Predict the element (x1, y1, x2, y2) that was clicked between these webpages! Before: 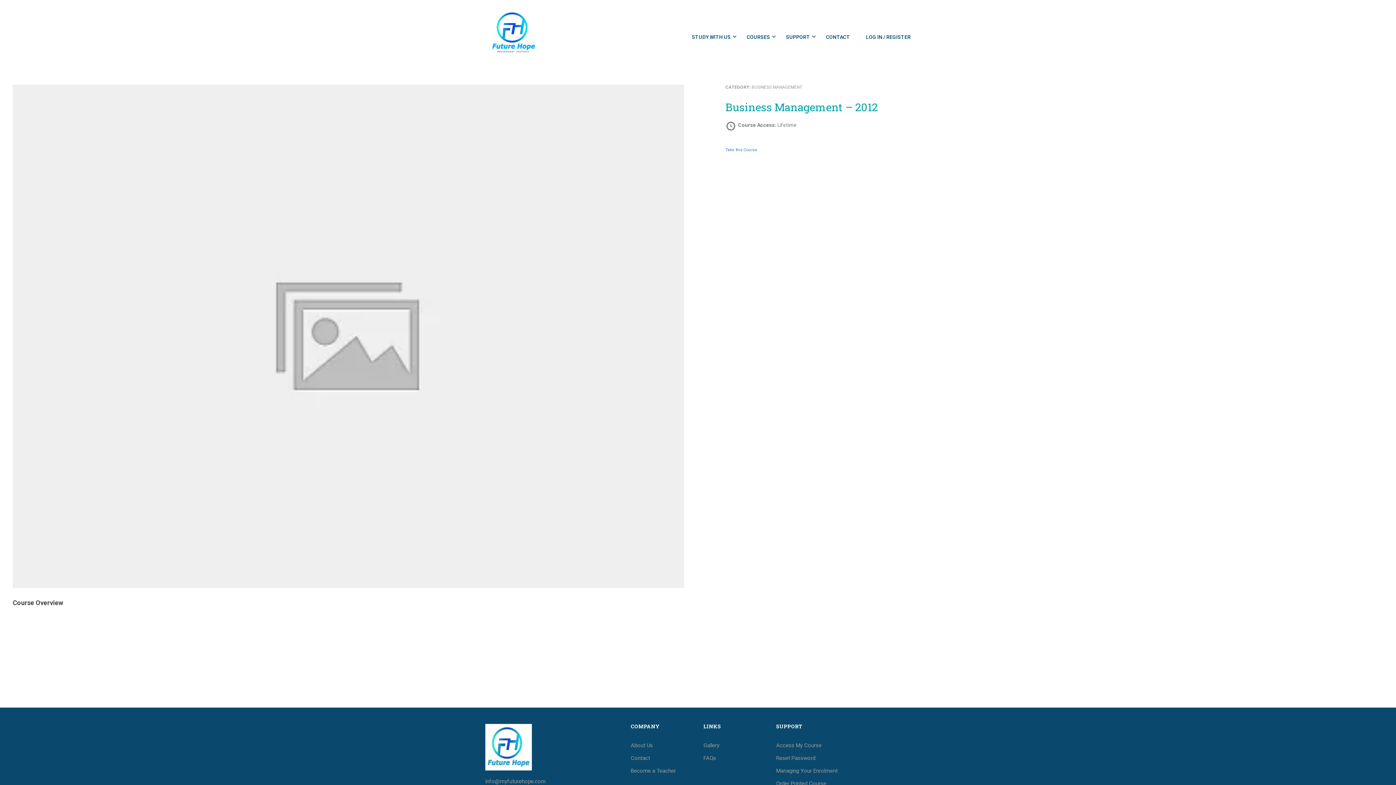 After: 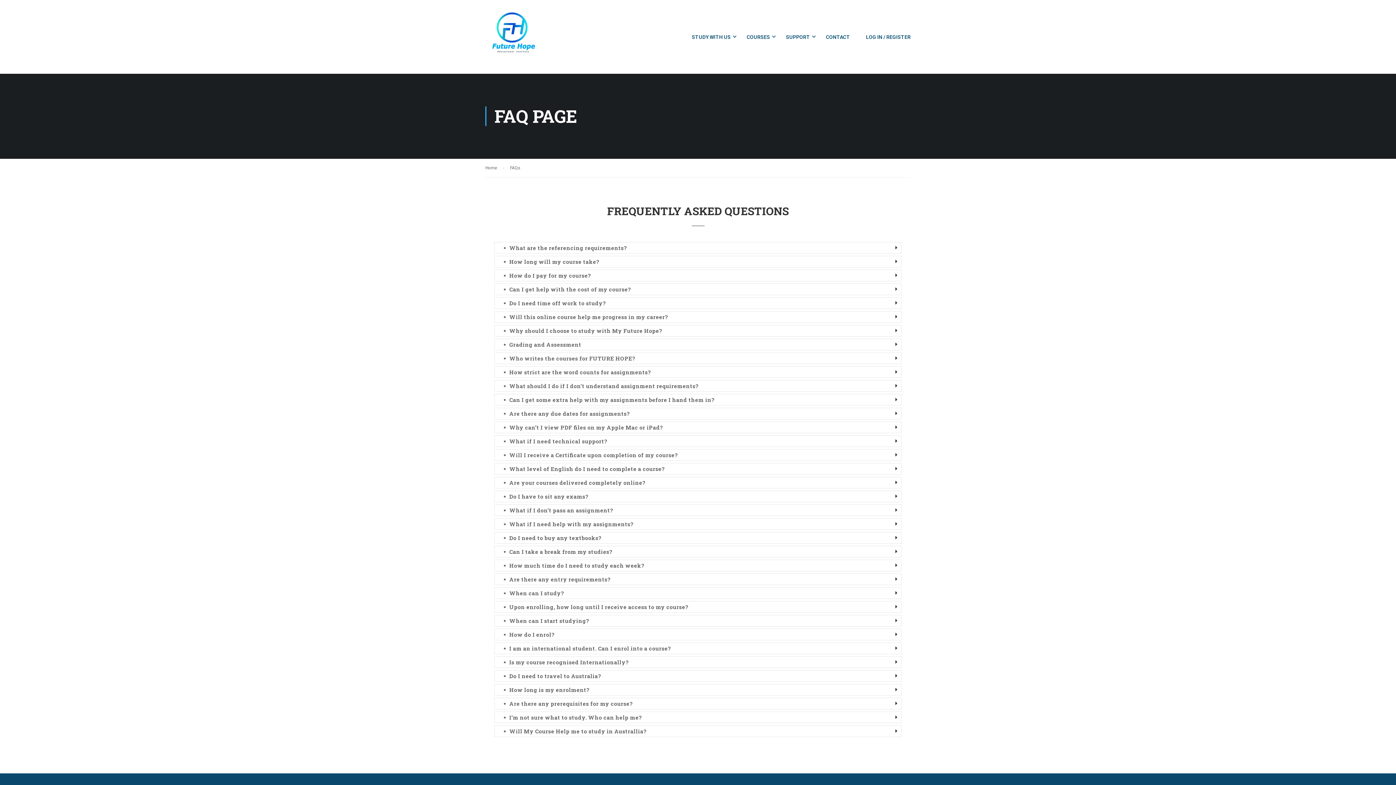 Action: label: FAQs bbox: (703, 755, 716, 761)